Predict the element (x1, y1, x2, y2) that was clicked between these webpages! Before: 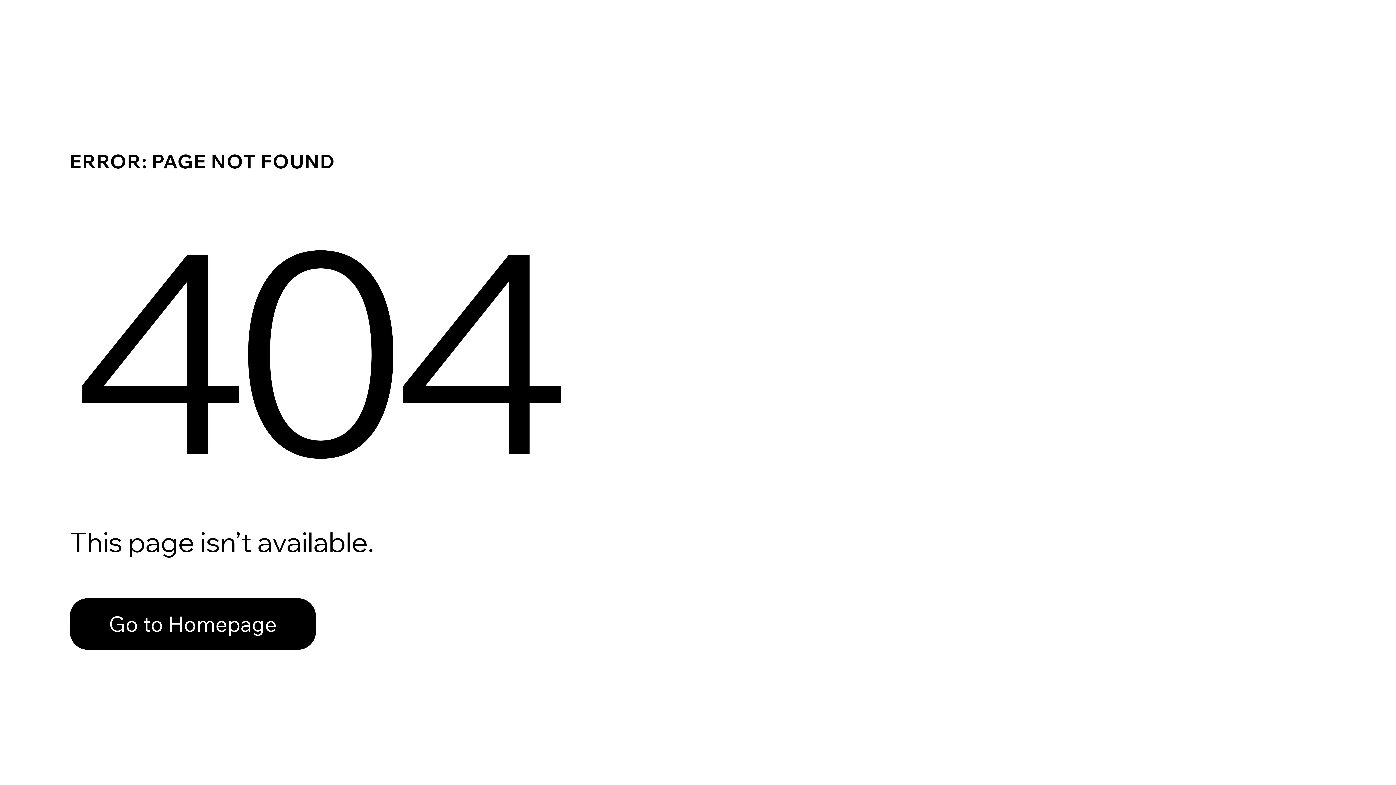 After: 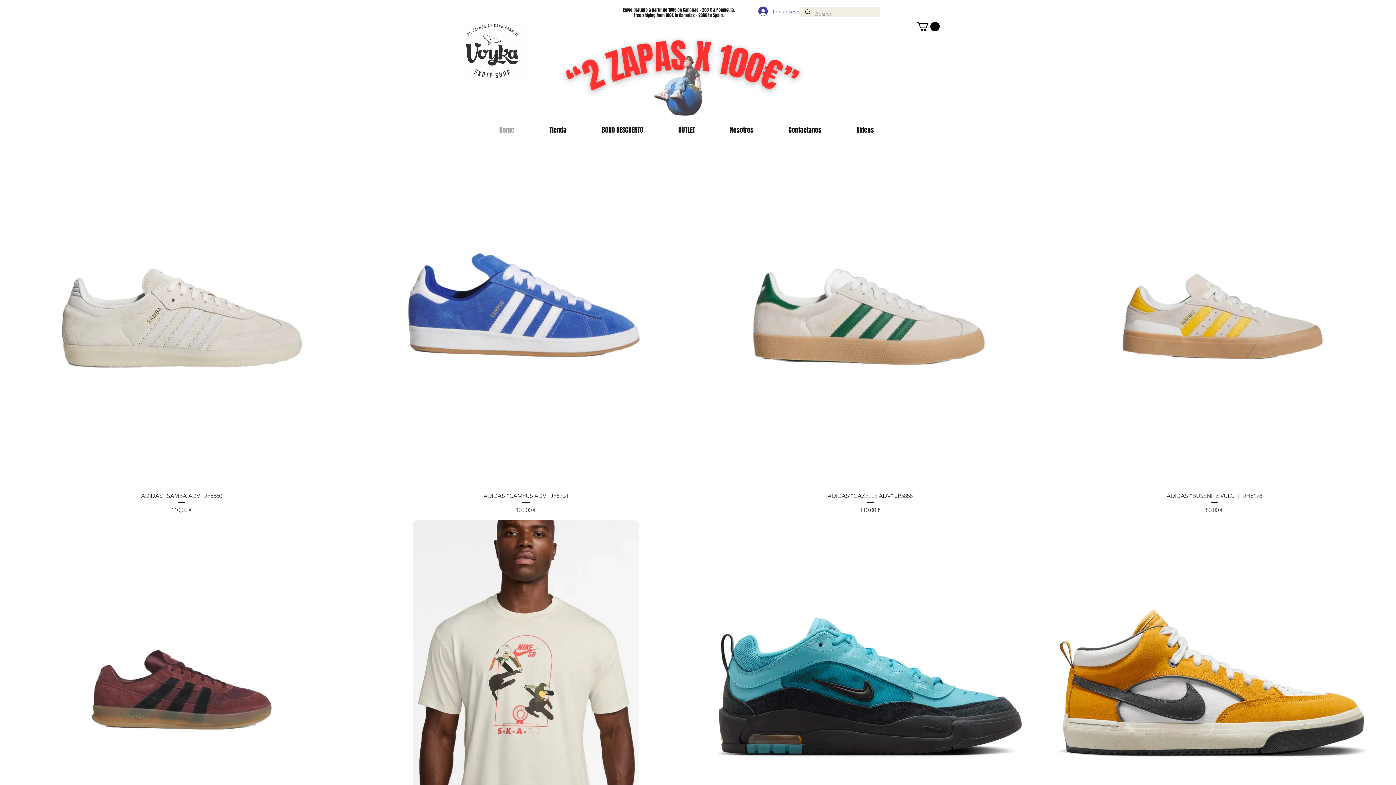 Action: bbox: (69, 582, 768, 659) label: Go to Homepage